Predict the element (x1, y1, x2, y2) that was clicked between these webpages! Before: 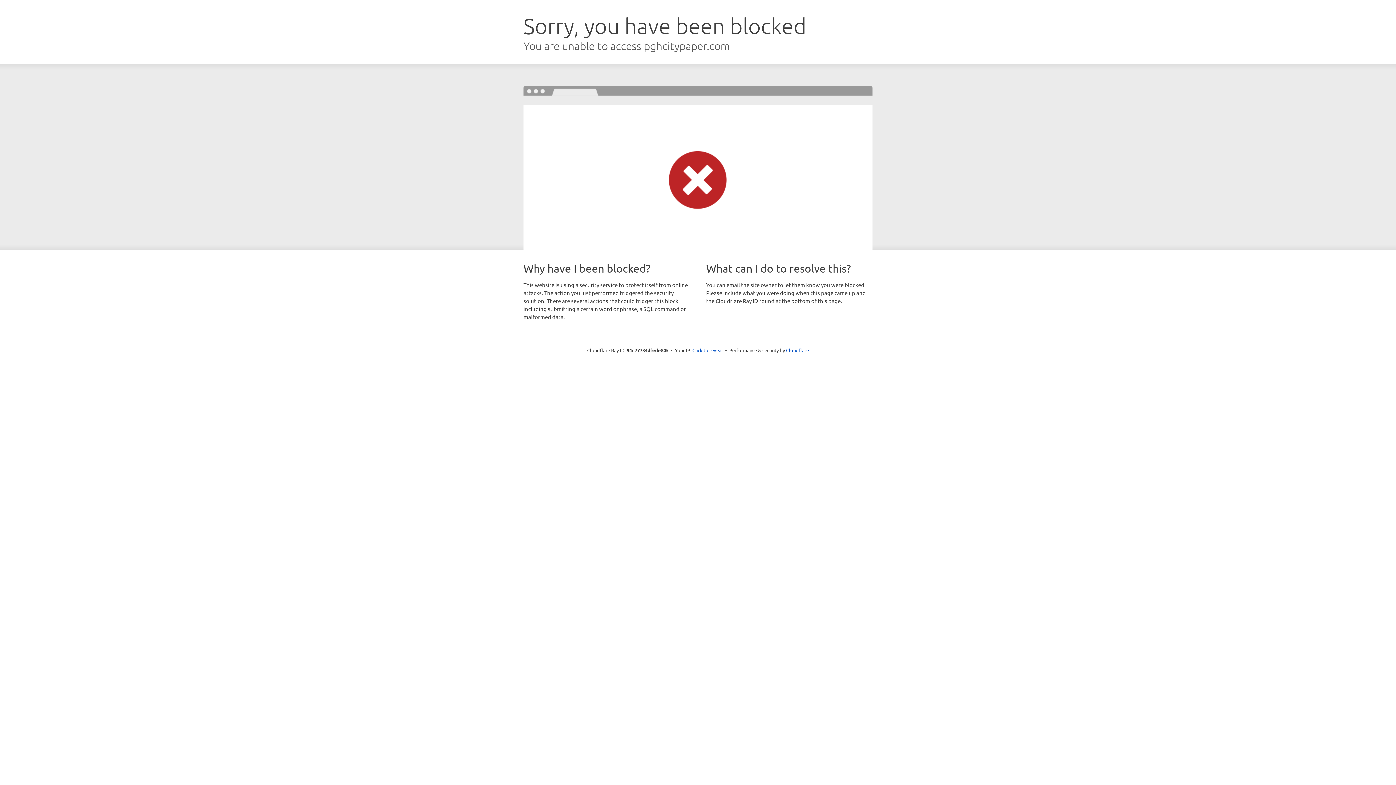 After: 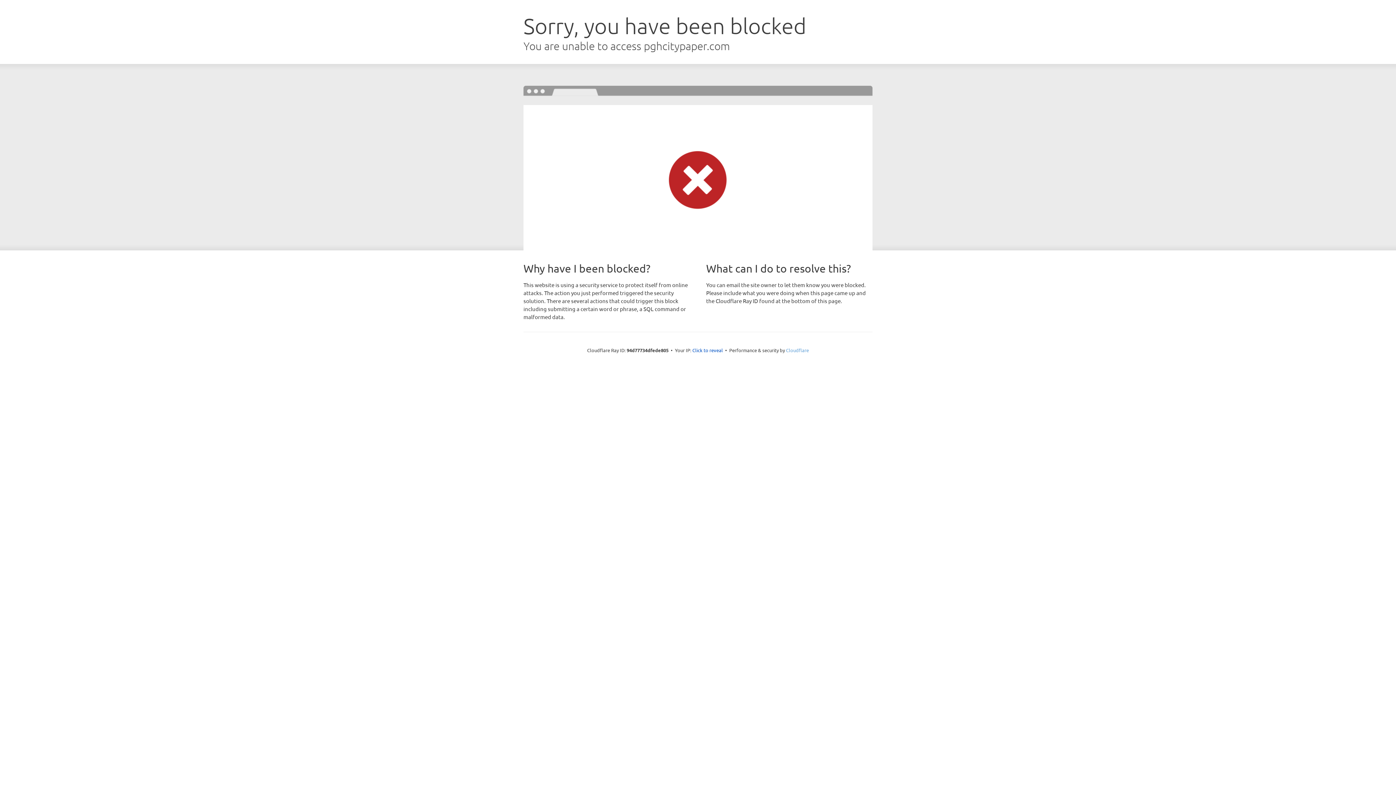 Action: label: Cloudflare bbox: (786, 347, 809, 353)